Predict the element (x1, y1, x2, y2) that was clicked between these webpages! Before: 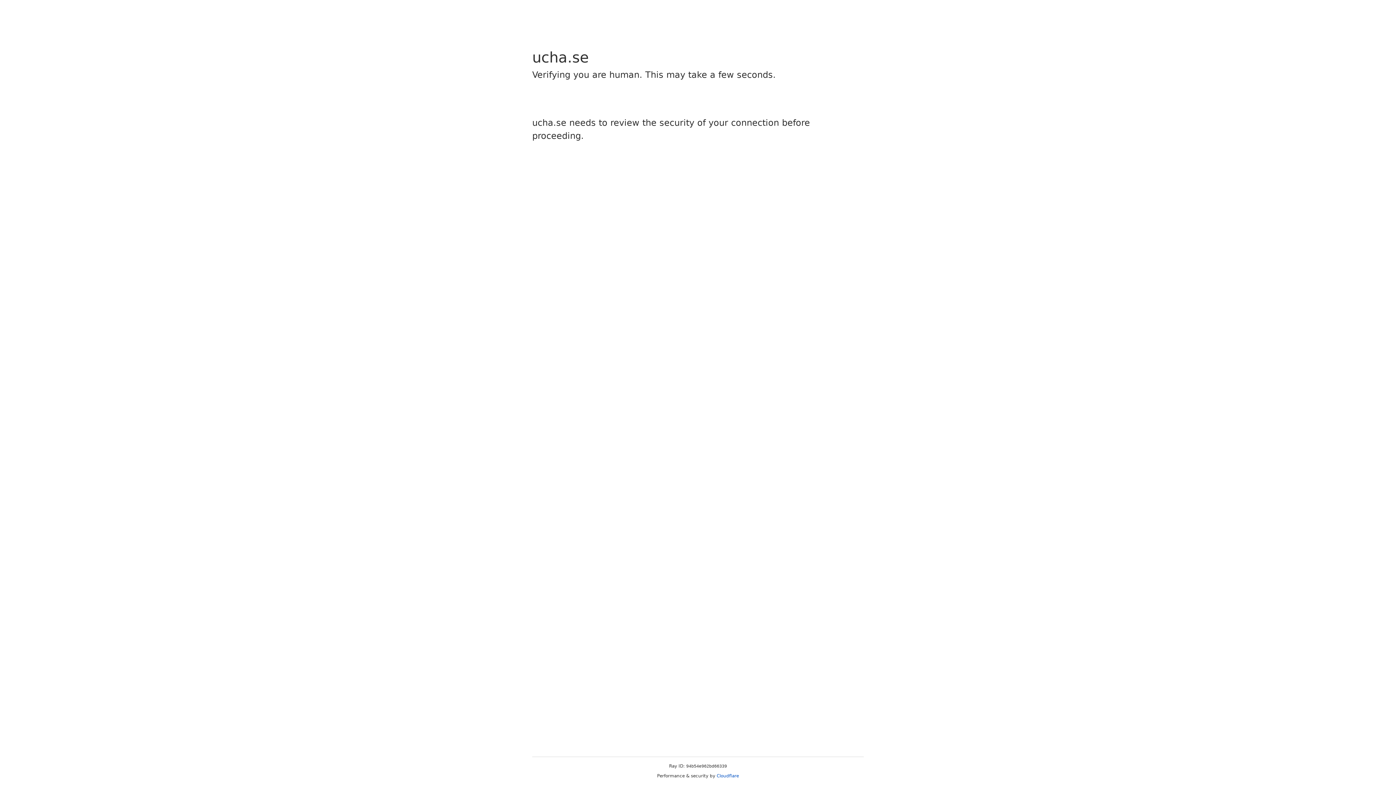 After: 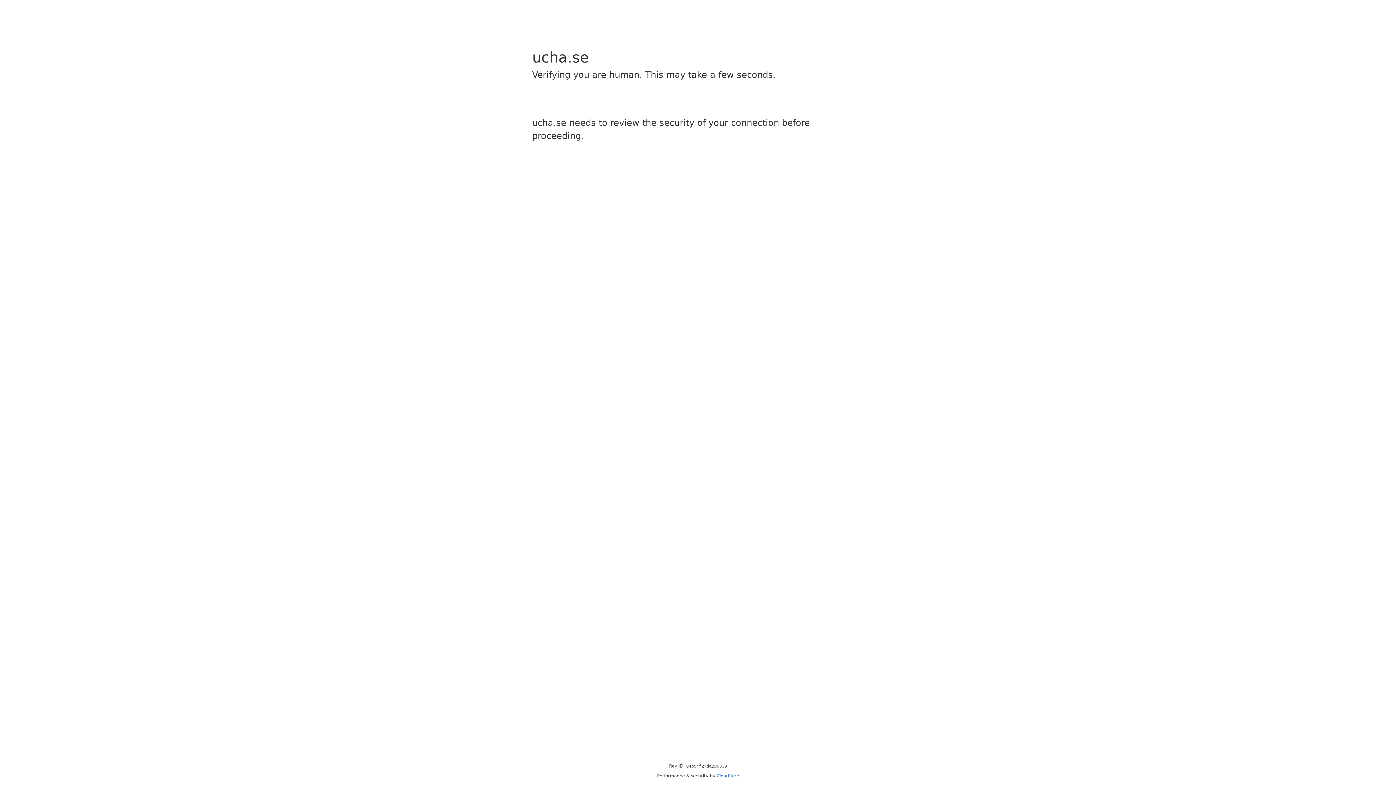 Action: bbox: (716, 773, 739, 778) label: Cloudflare